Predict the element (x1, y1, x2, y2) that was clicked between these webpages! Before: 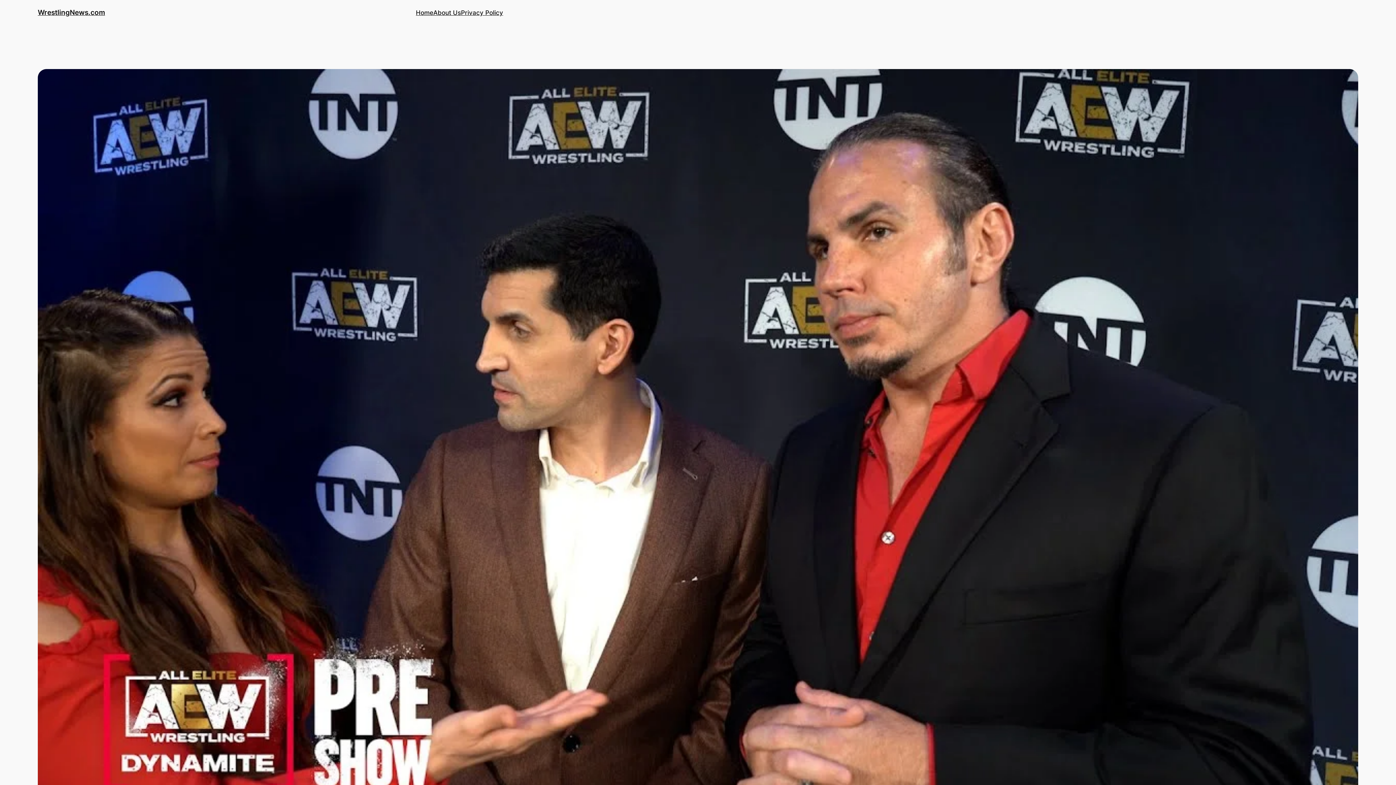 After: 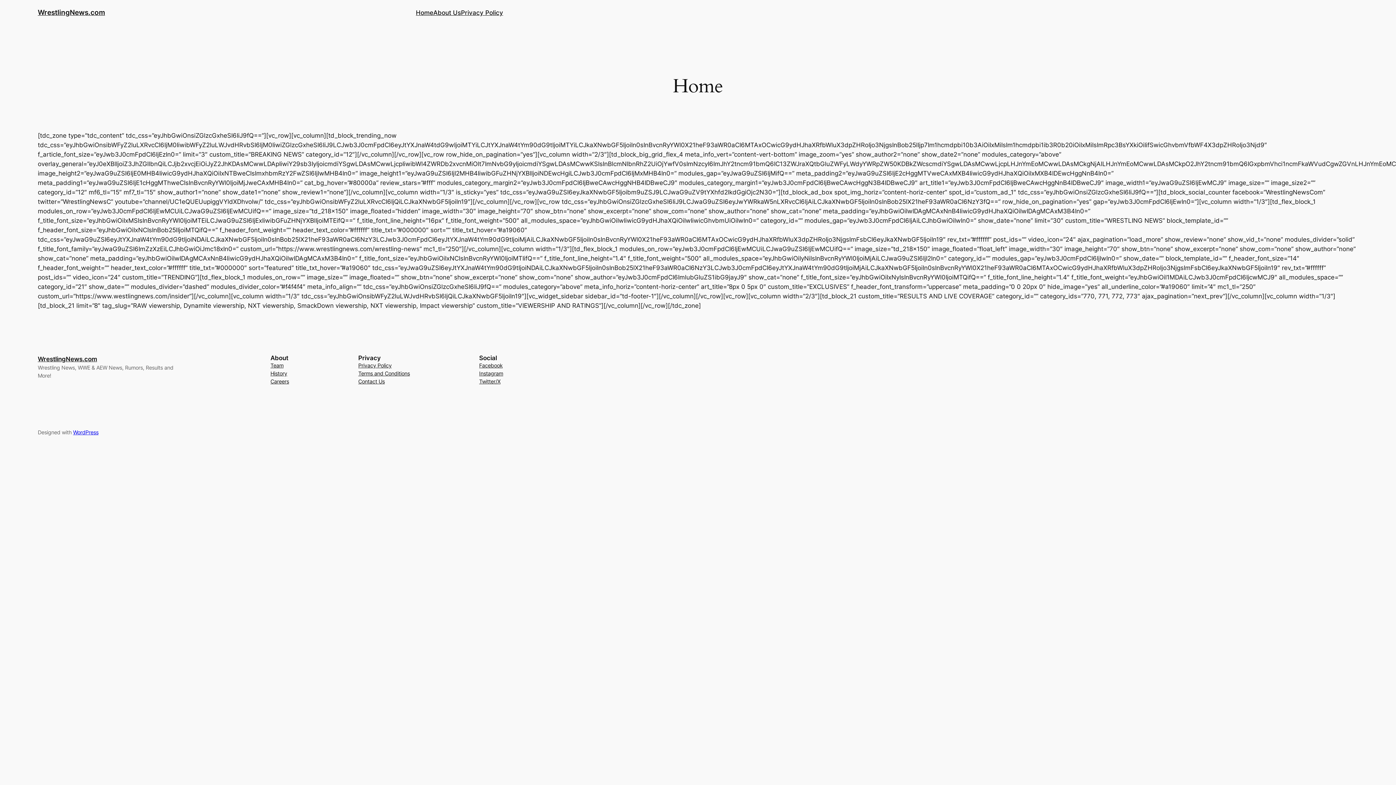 Action: label: Home bbox: (416, 7, 433, 17)